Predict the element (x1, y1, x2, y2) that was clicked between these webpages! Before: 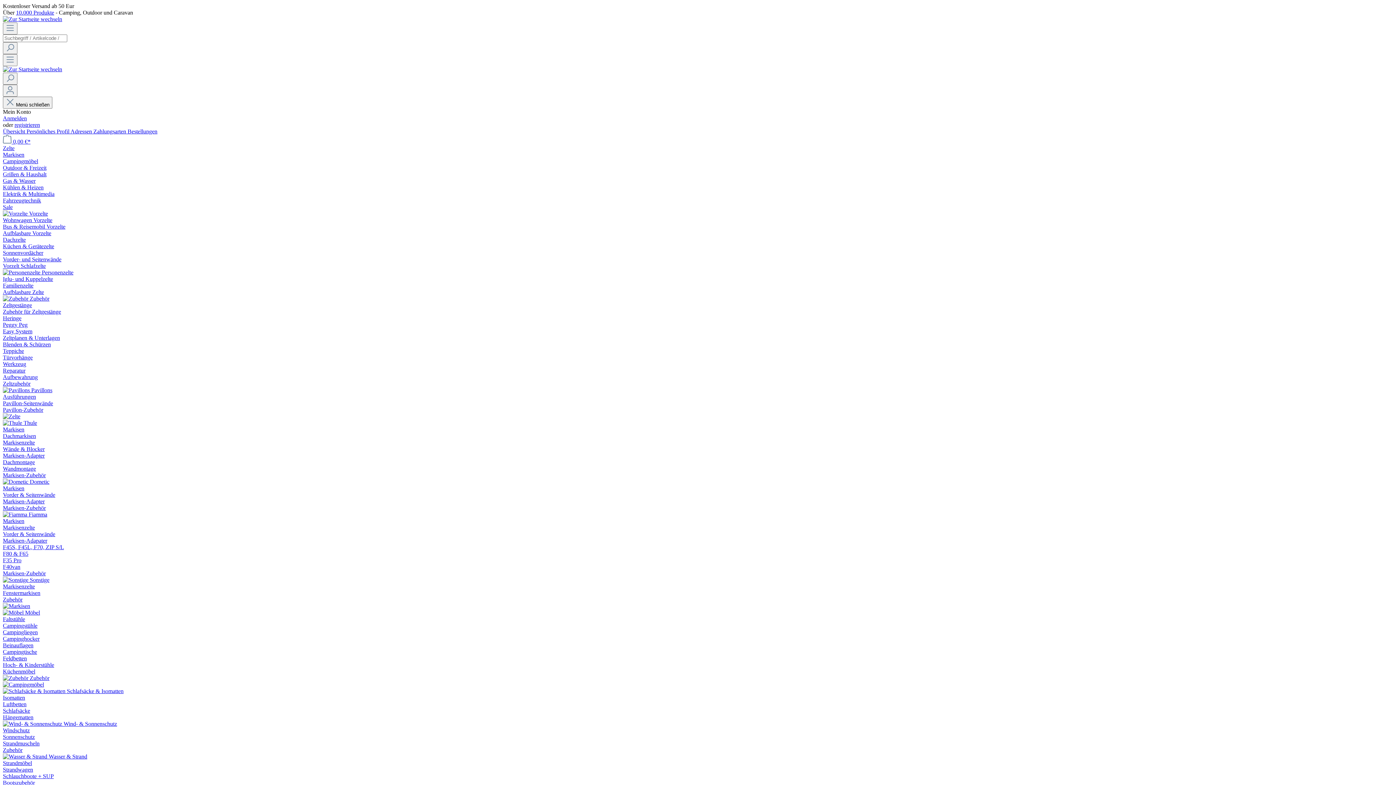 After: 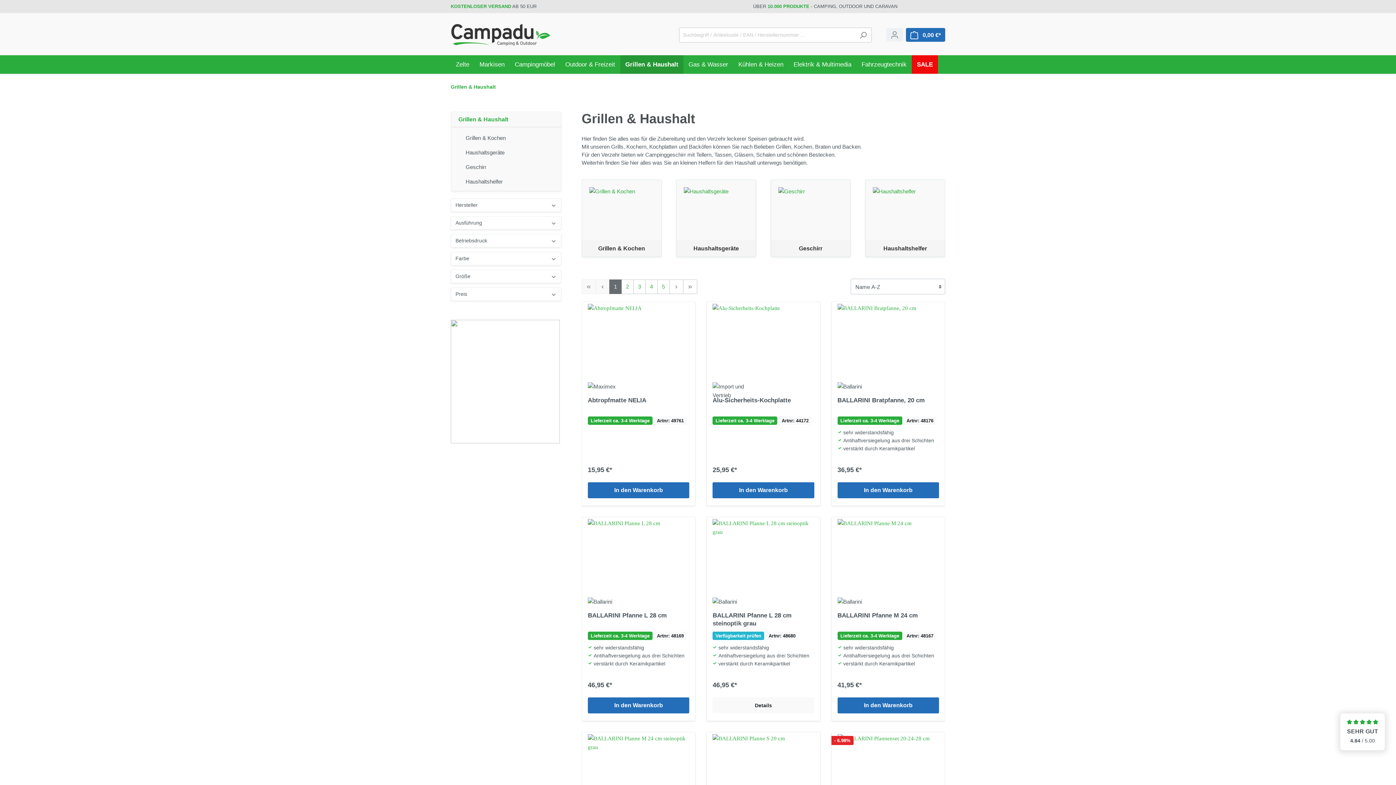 Action: label: Grillen & Haushalt bbox: (2, 171, 1393, 177)